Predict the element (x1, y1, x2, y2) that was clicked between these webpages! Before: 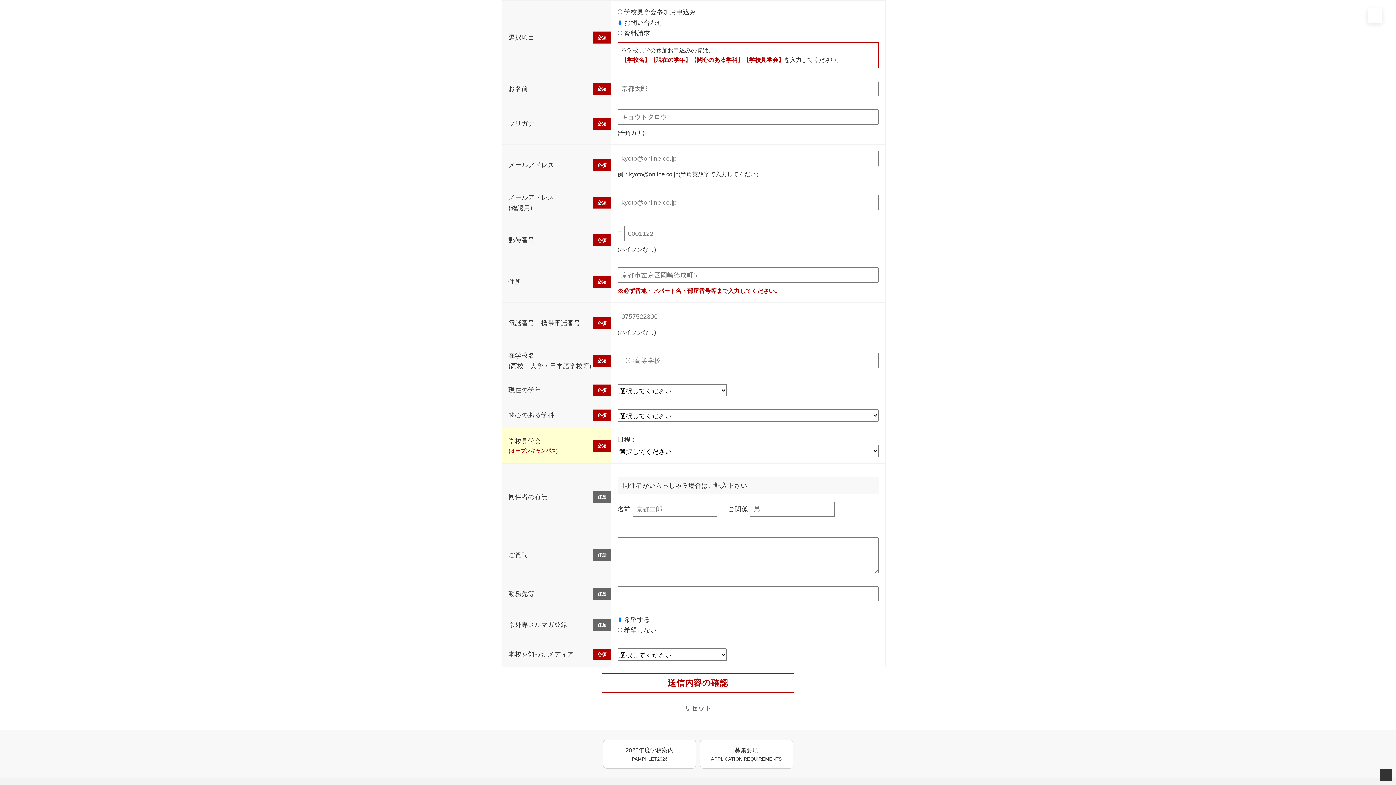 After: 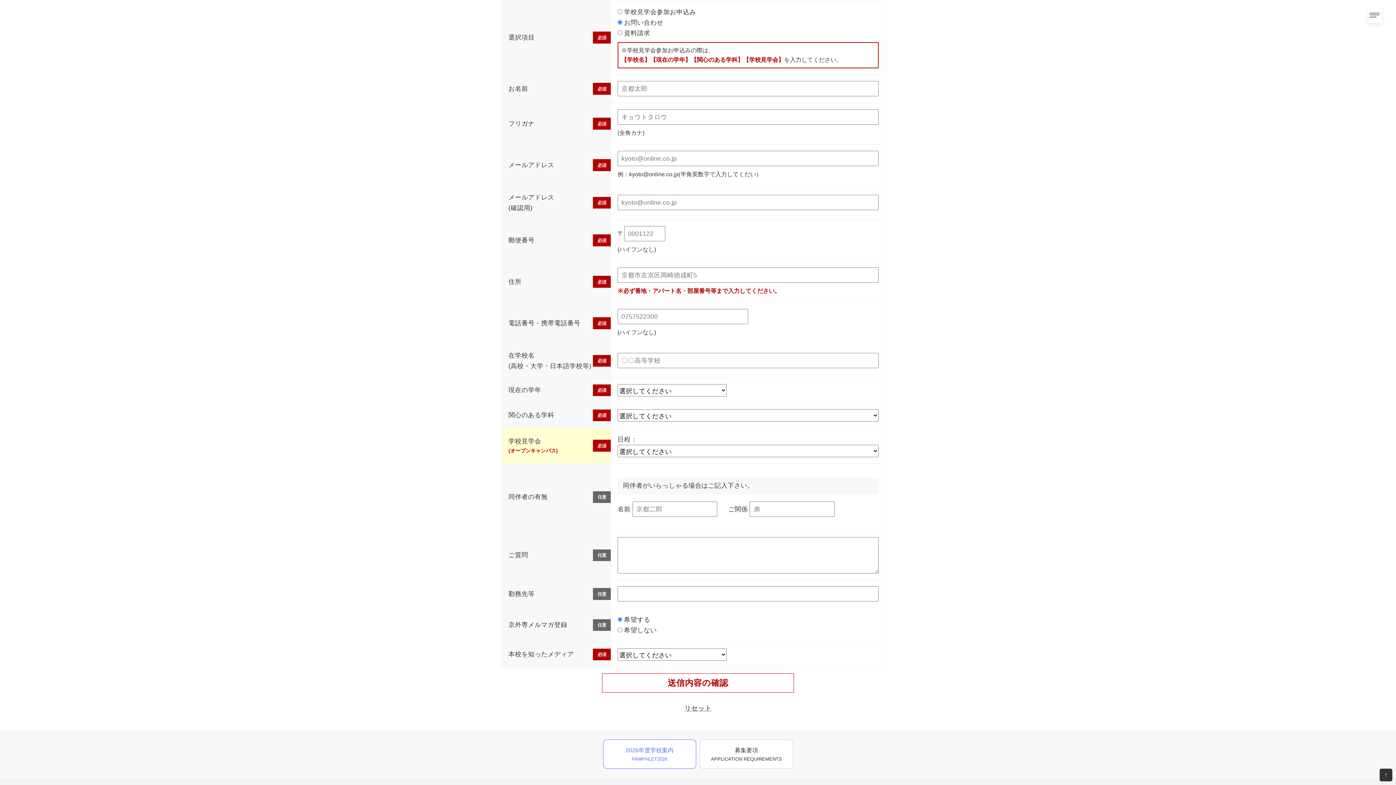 Action: label: 2026年度学校案内
PAMPHLET2026 bbox: (603, 739, 696, 769)